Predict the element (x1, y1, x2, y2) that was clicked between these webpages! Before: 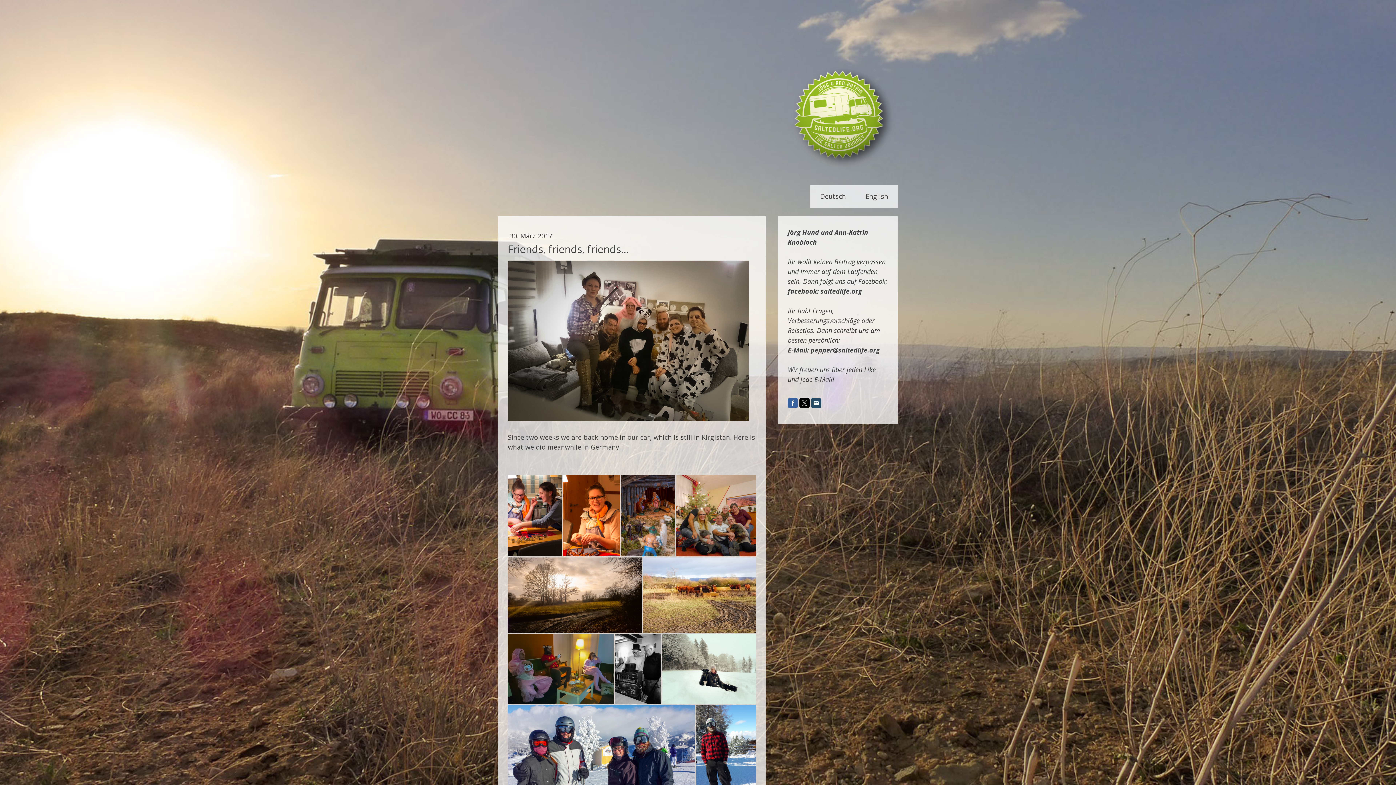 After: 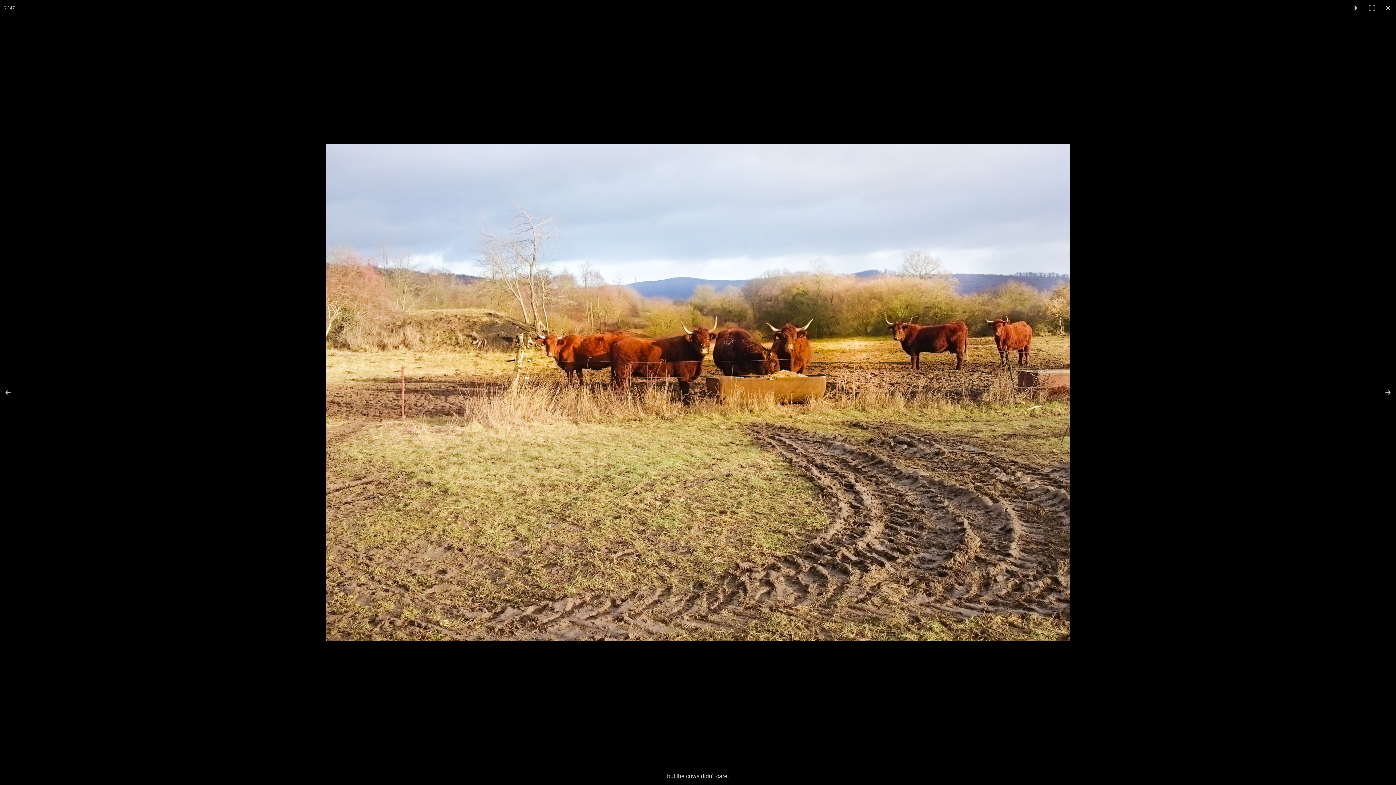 Action: bbox: (642, 557, 756, 632)